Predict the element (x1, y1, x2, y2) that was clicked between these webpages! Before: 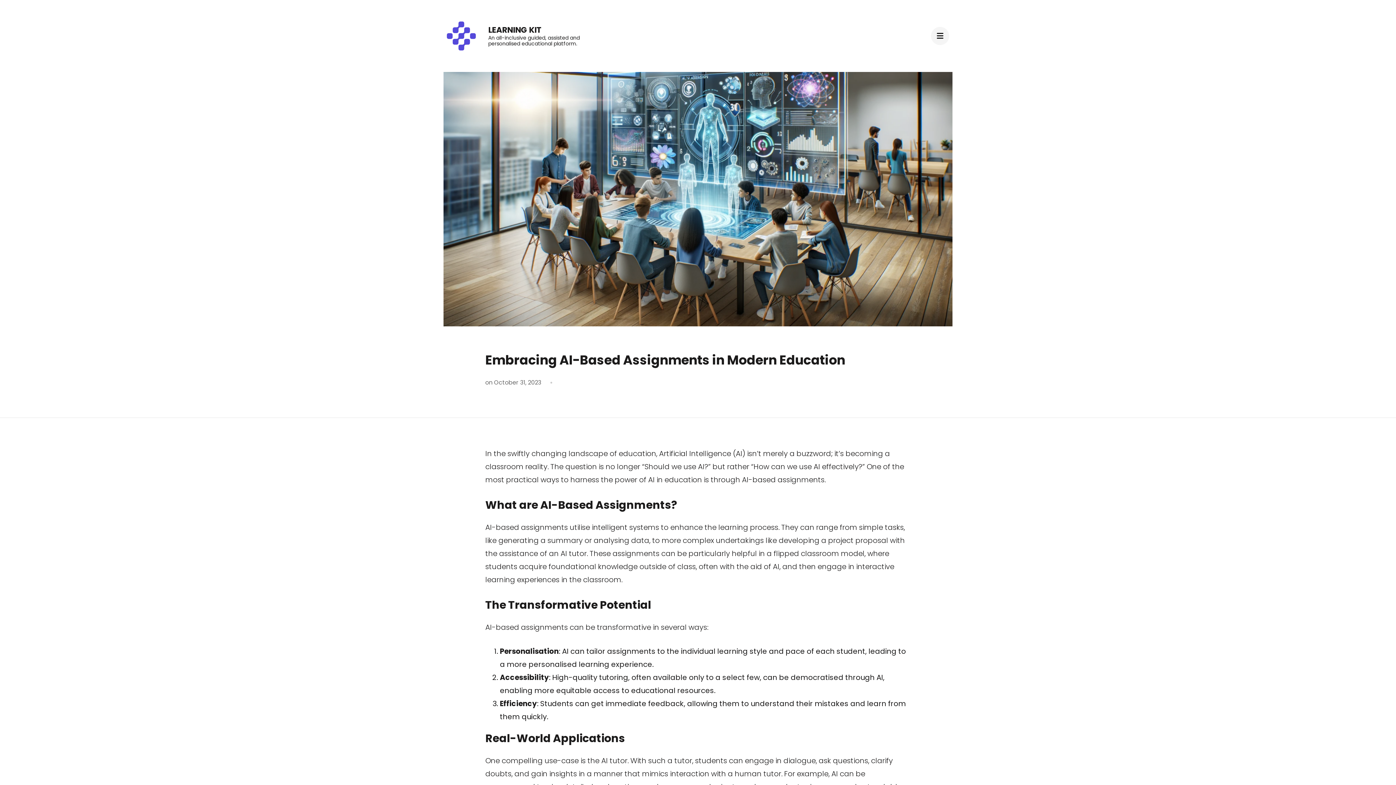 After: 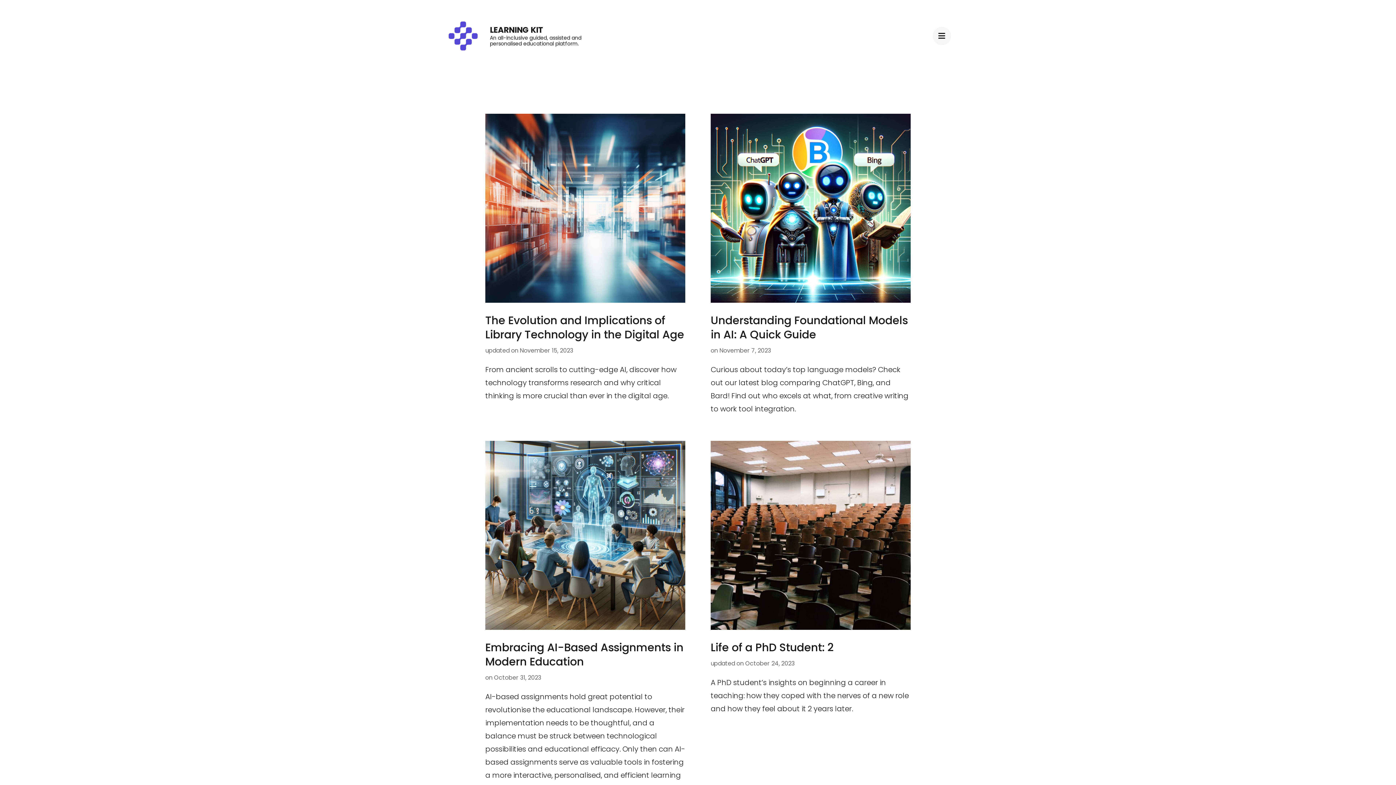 Action: label: LEARNING KIT bbox: (488, 24, 541, 35)